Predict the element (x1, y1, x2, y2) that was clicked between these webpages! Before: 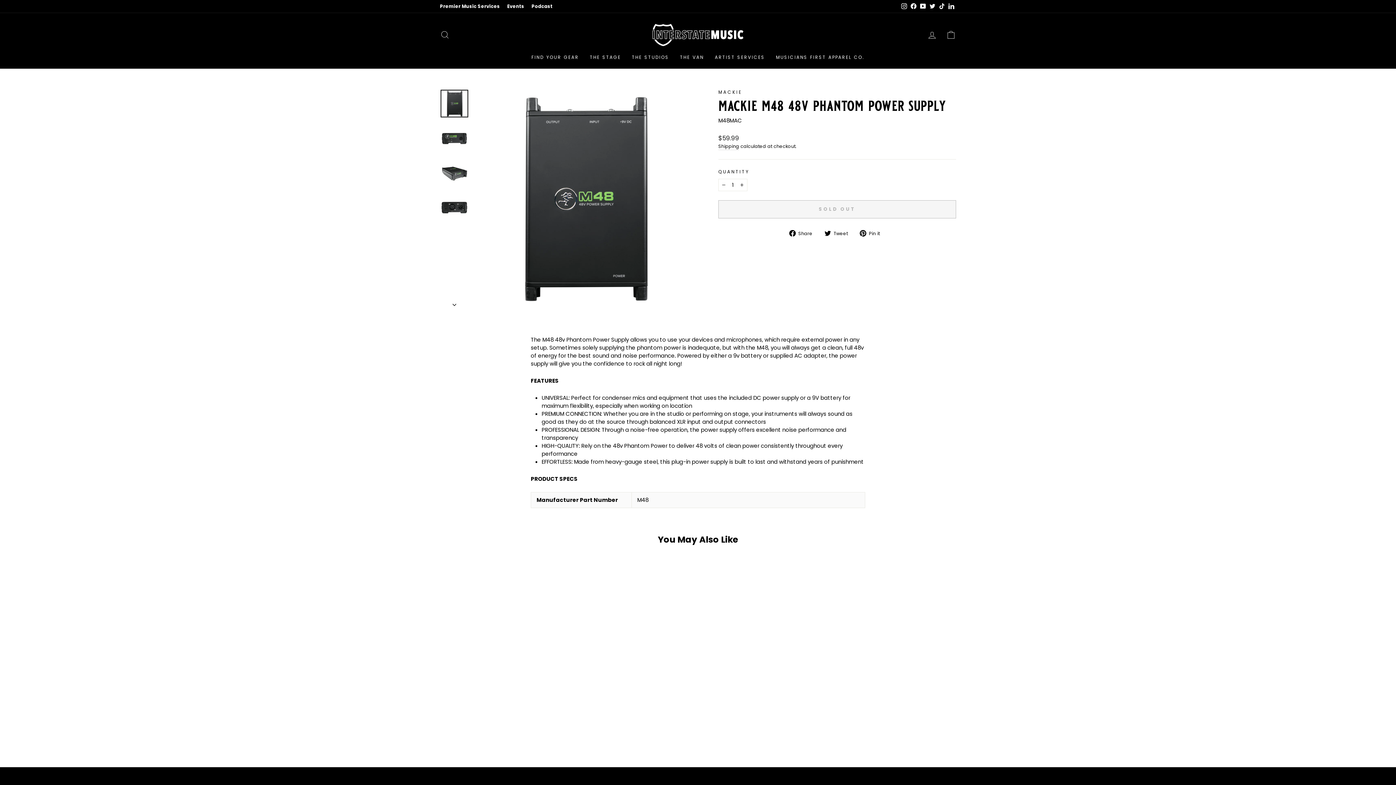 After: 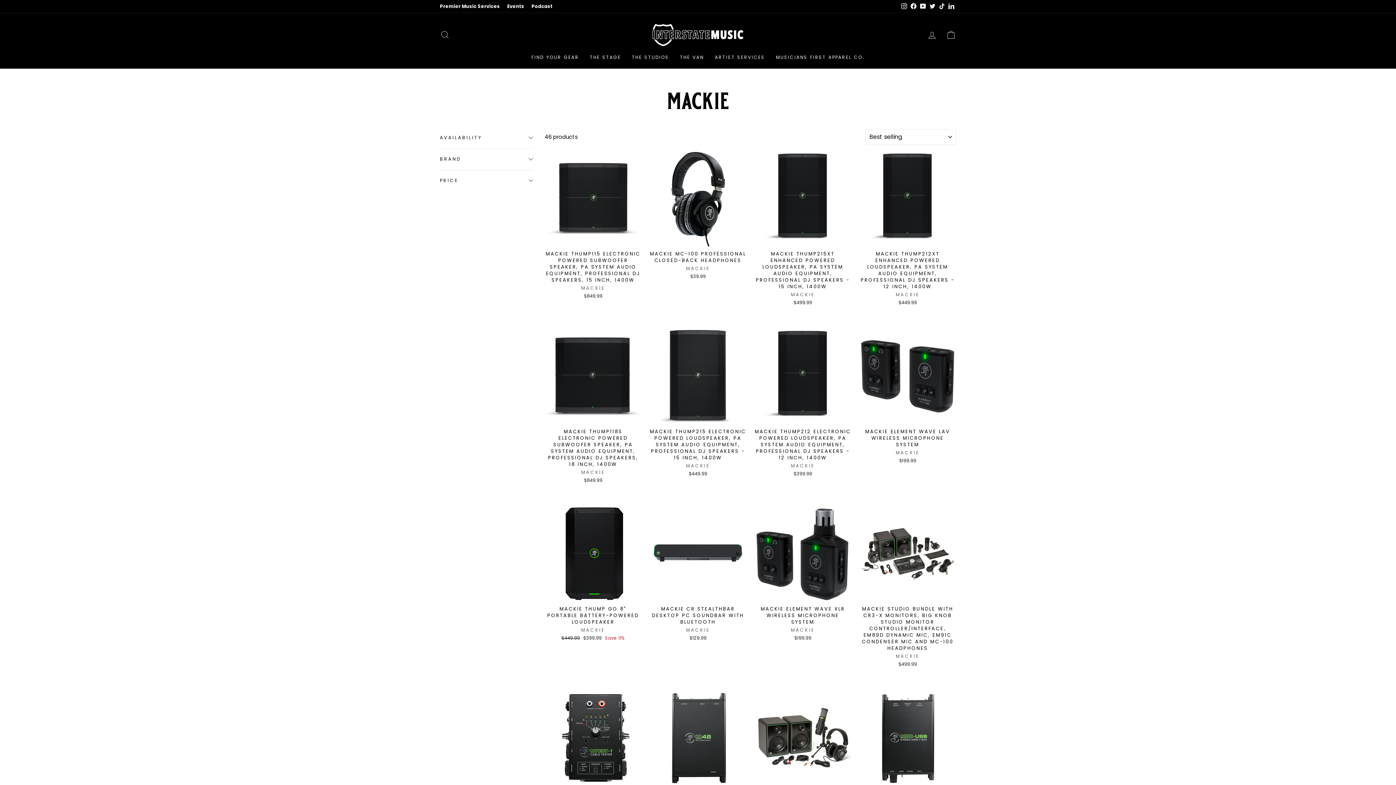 Action: bbox: (718, 89, 742, 95) label: MACKIE